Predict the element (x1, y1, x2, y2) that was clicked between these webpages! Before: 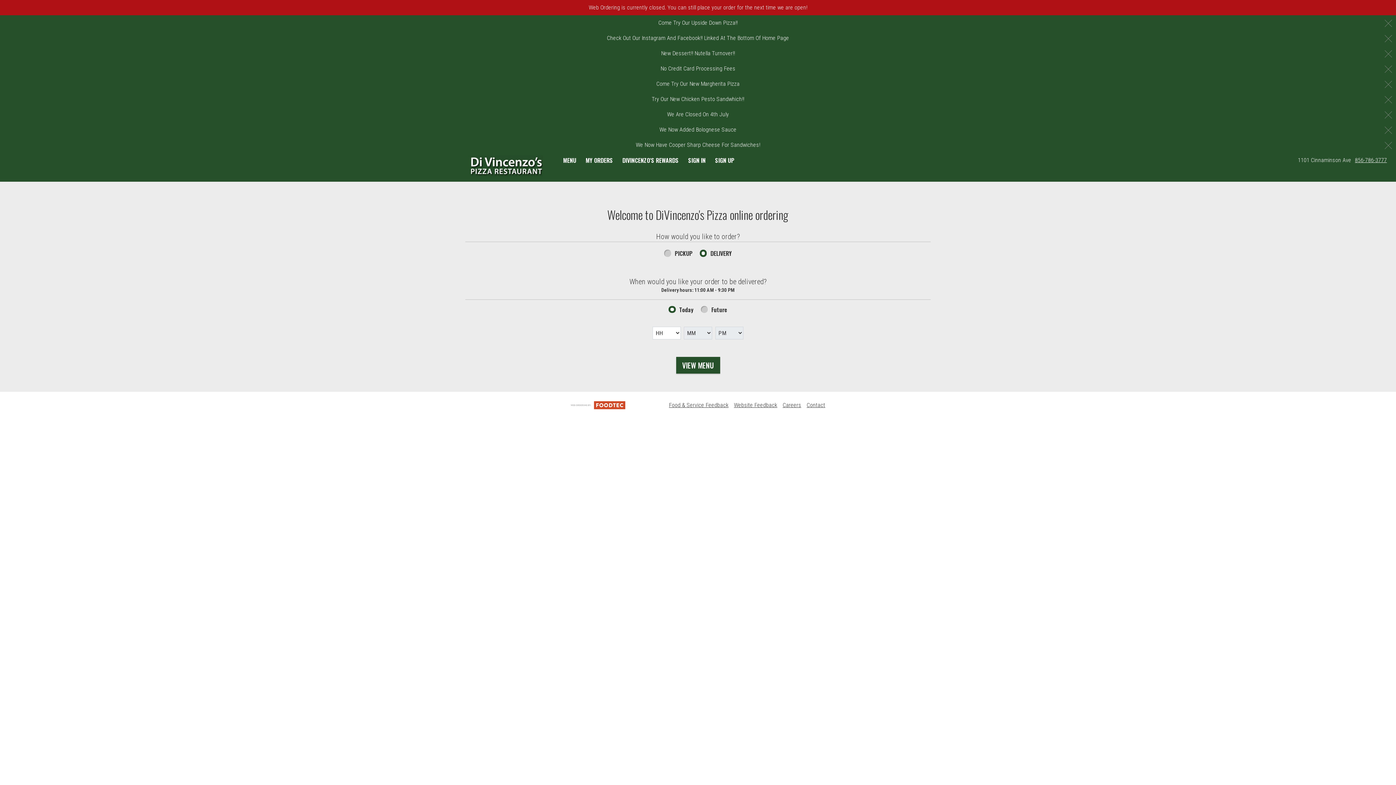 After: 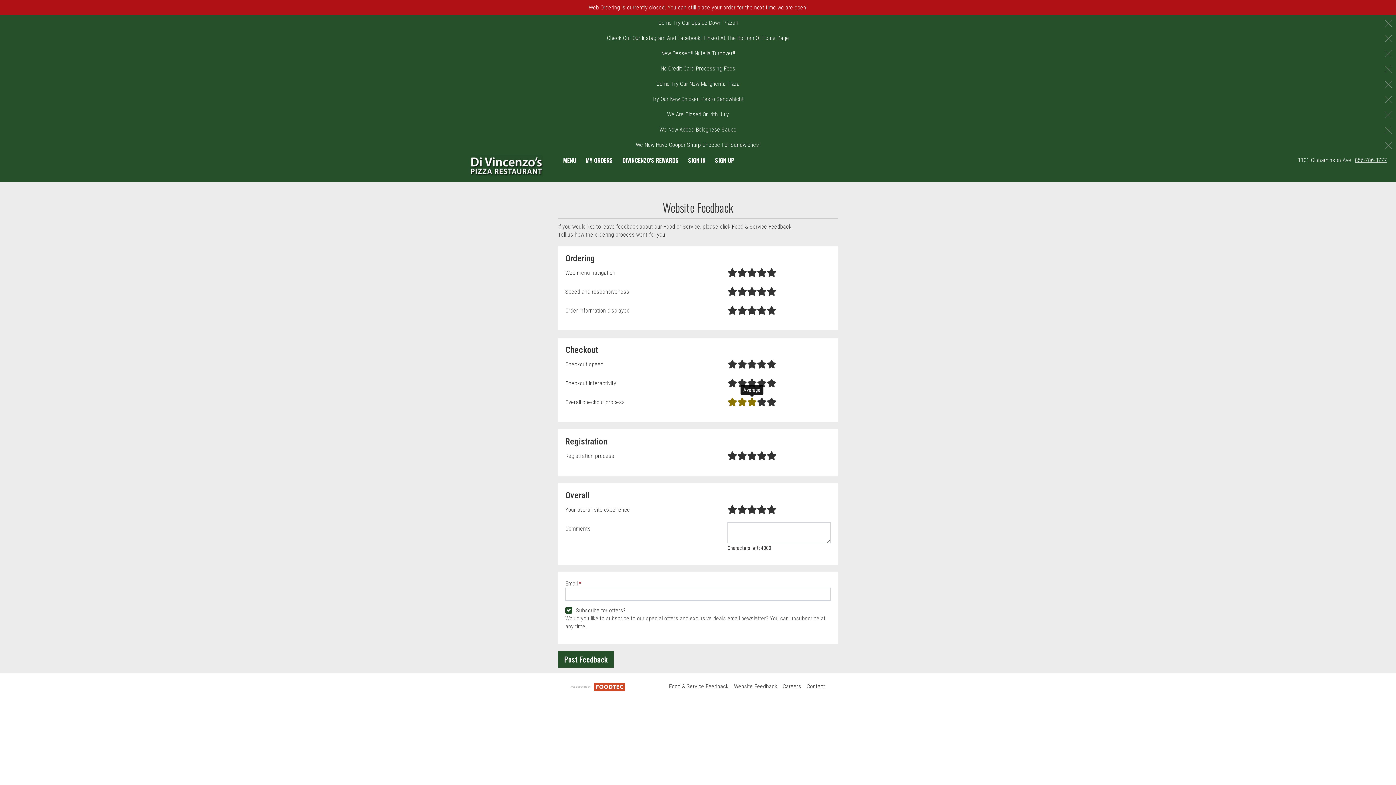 Action: bbox: (734, 401, 777, 408) label: Website Feedback